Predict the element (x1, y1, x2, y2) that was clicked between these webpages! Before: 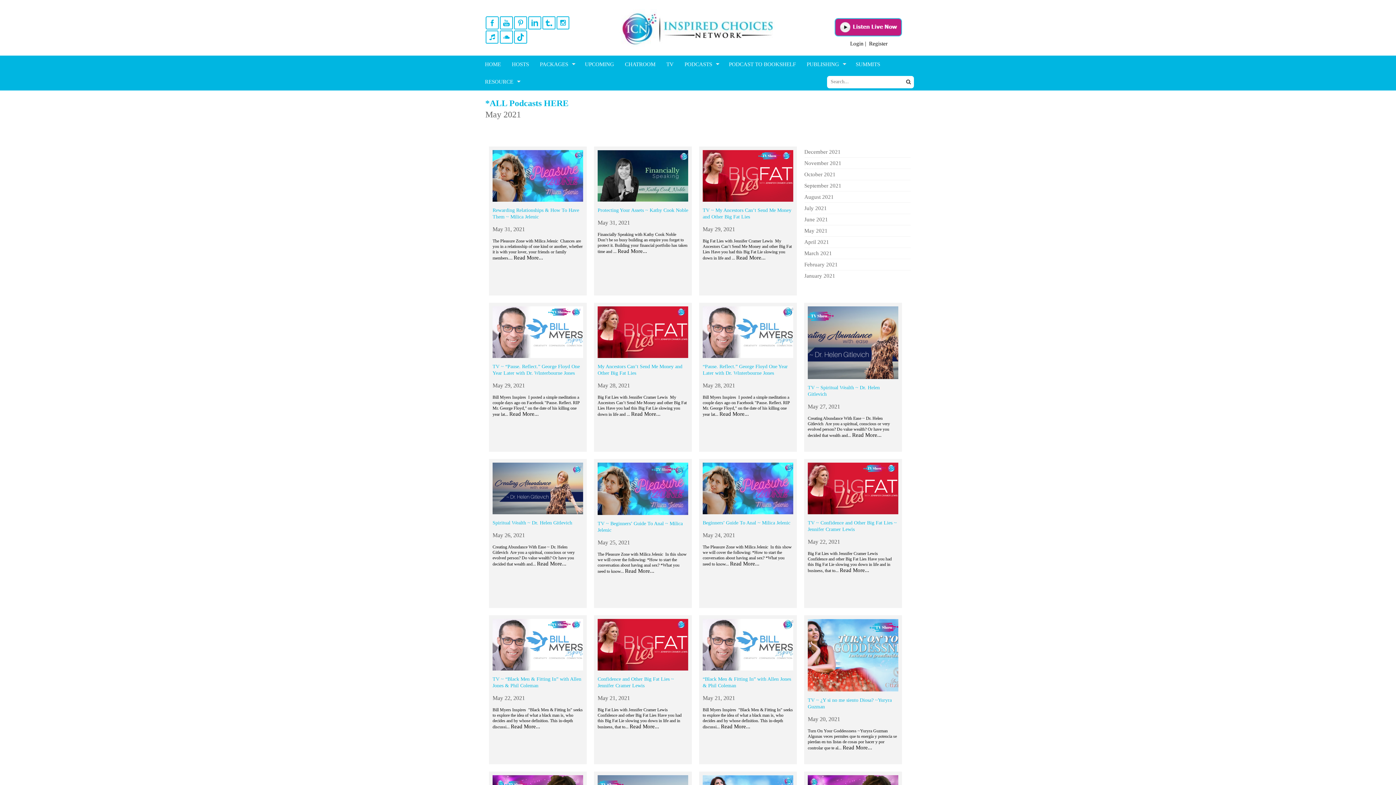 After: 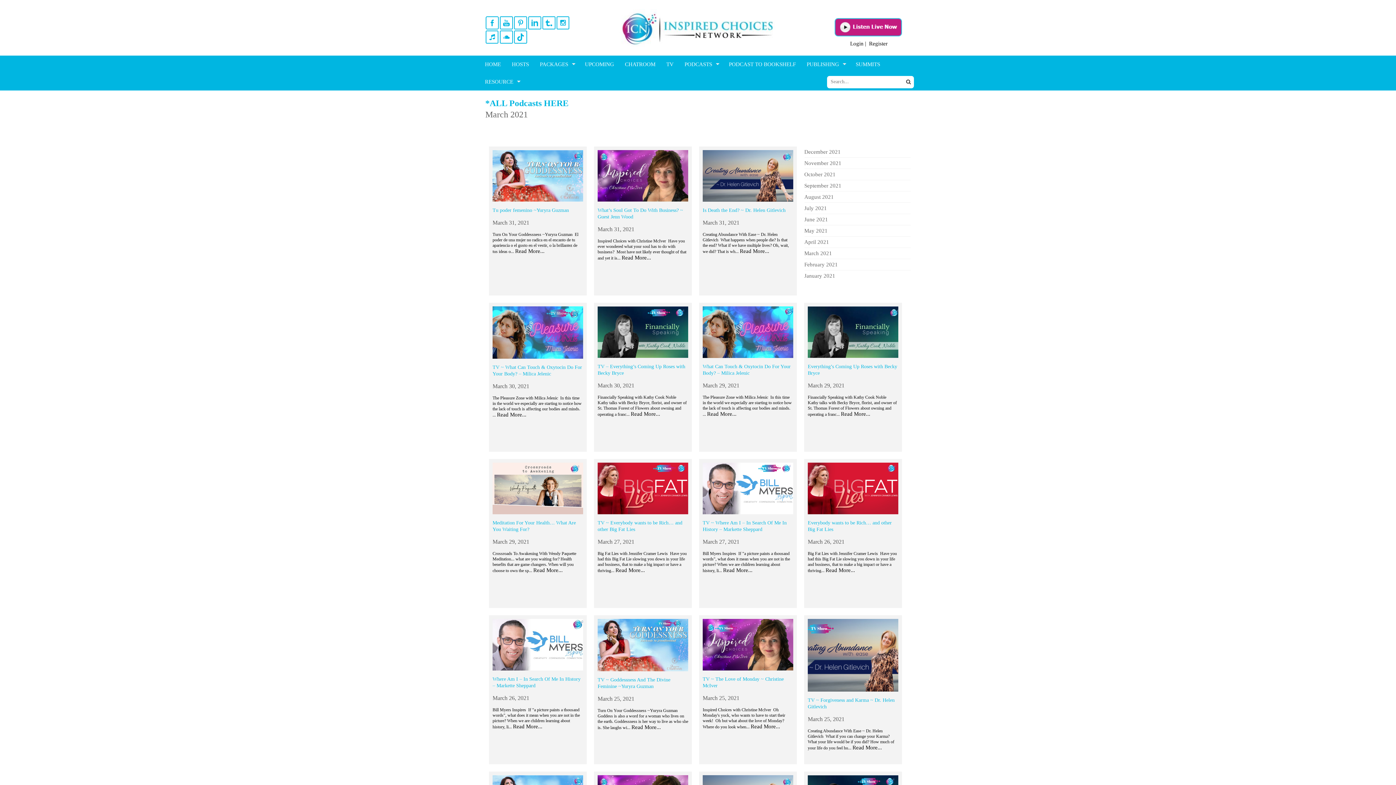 Action: bbox: (804, 250, 832, 256) label: March 2021